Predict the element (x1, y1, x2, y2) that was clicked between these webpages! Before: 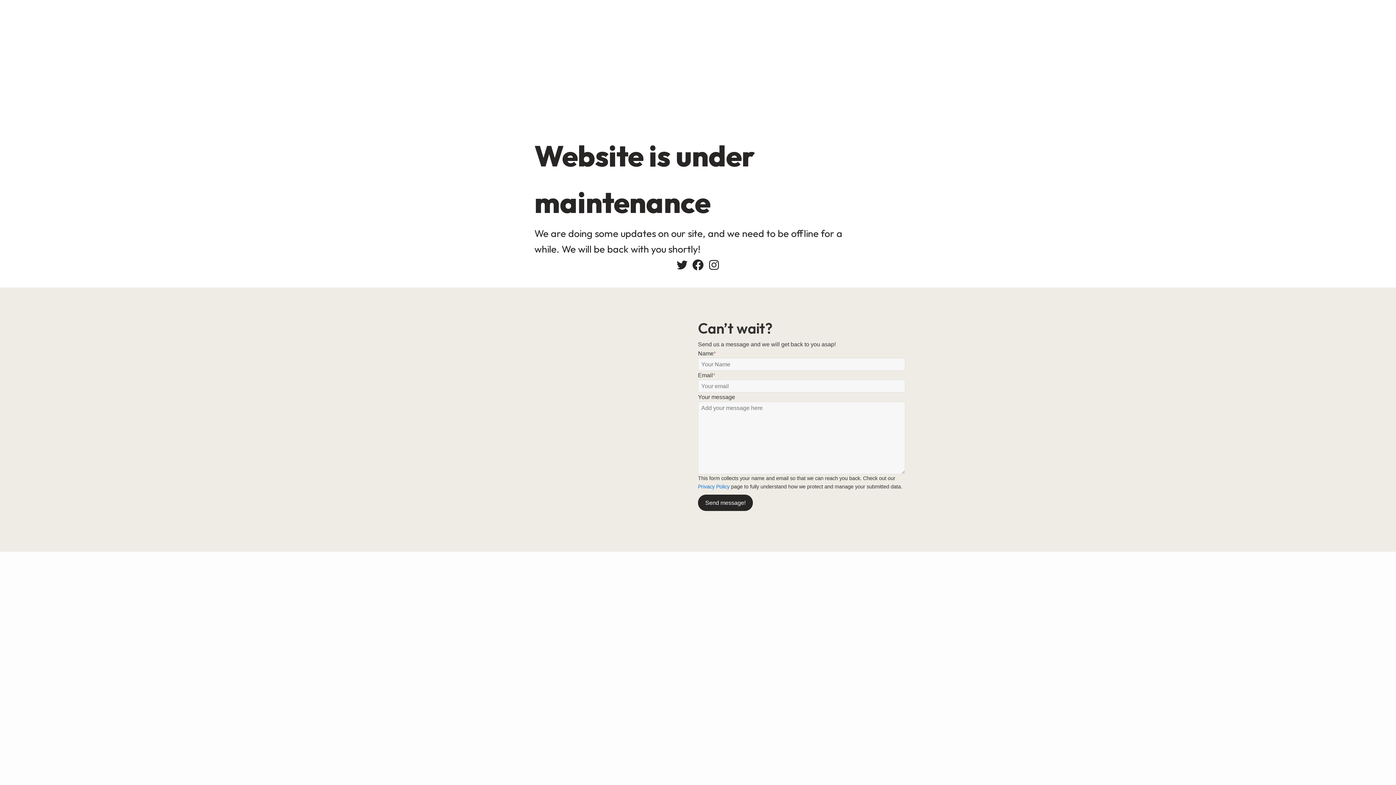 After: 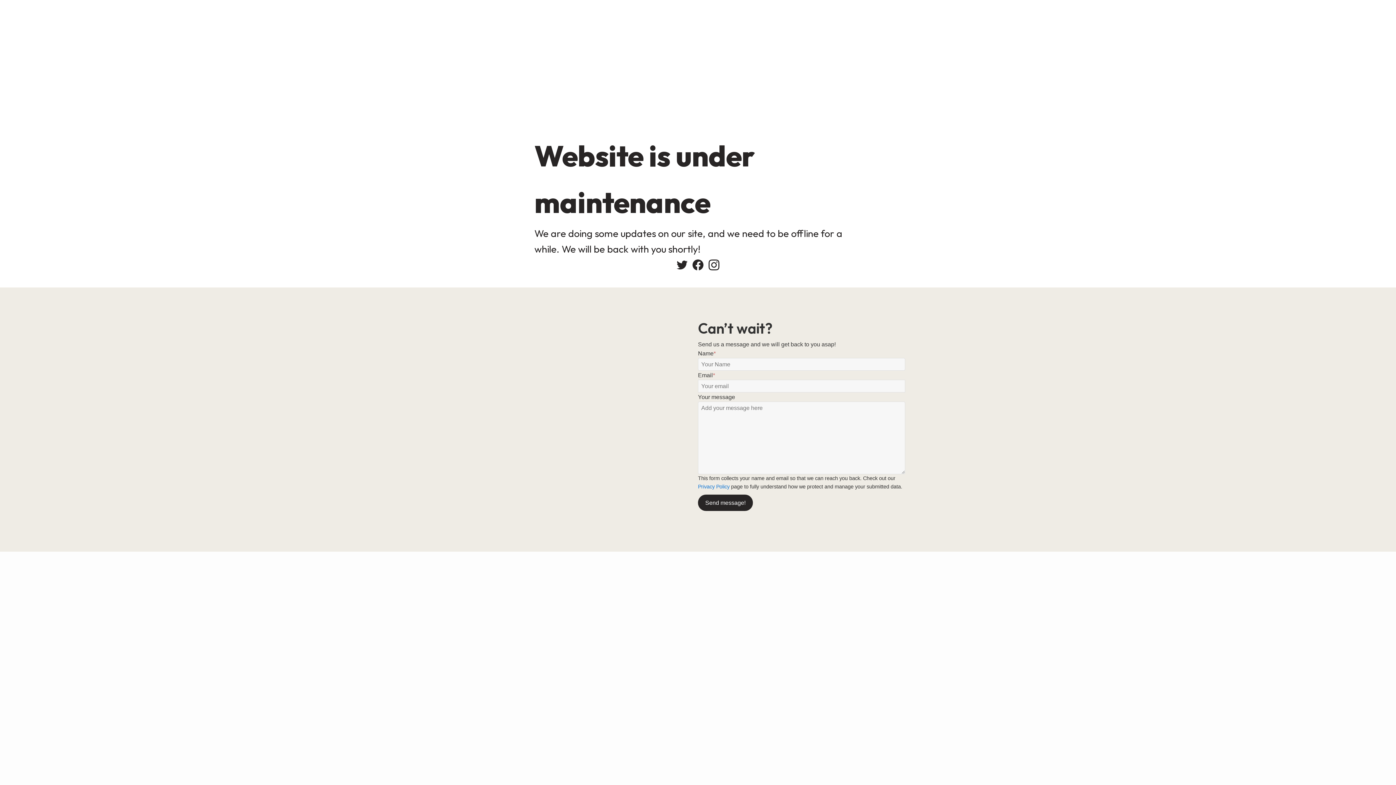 Action: bbox: (707, 258, 720, 271) label: Instagram